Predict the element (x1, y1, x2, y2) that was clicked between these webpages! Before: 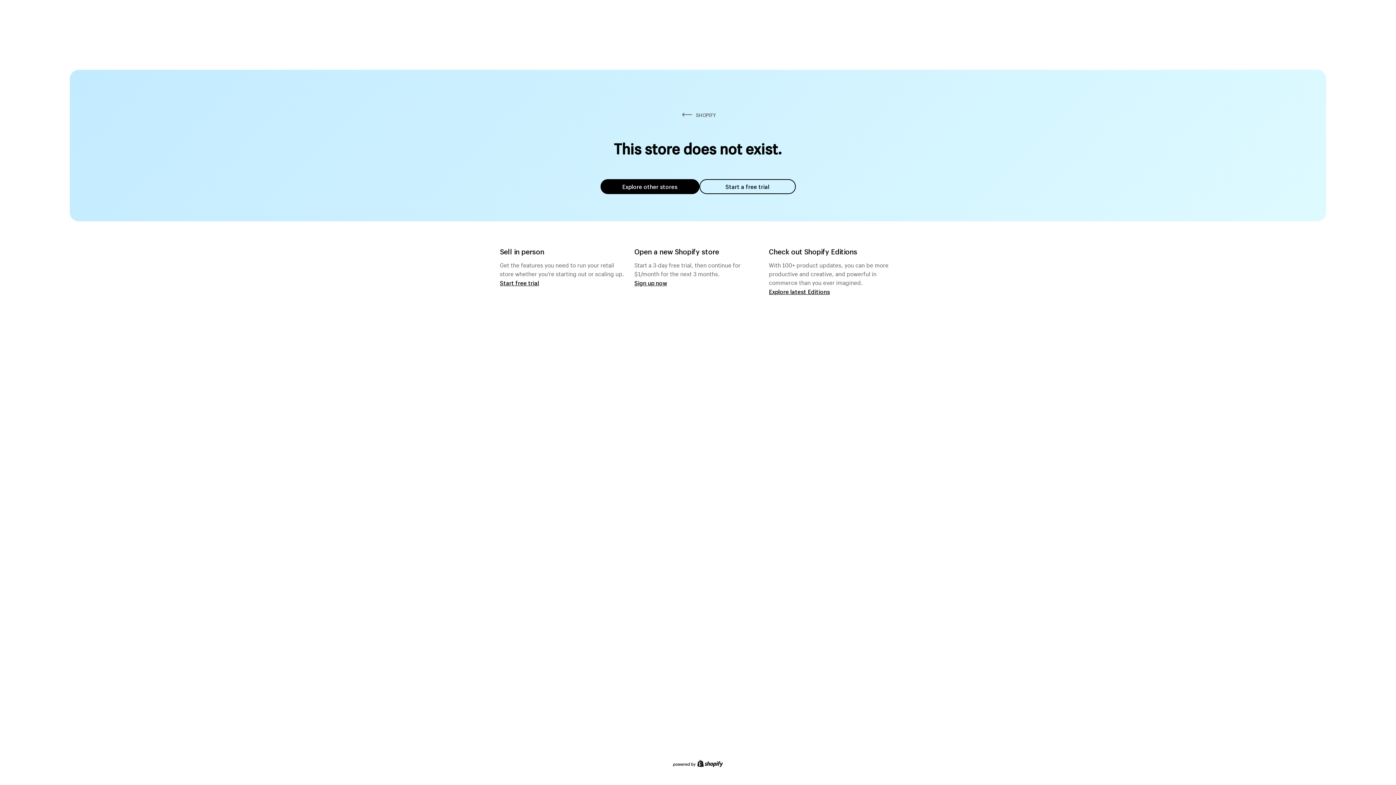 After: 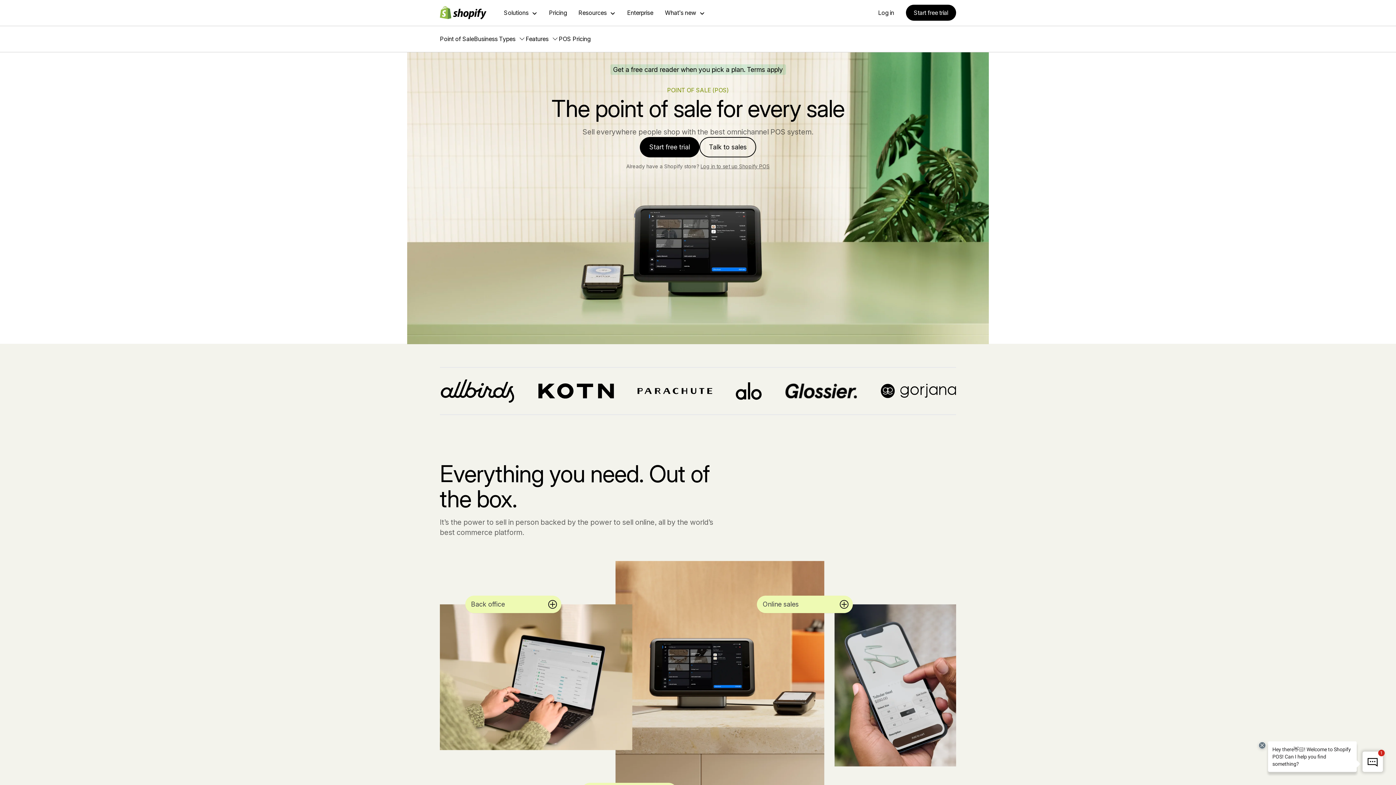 Action: bbox: (500, 279, 539, 286) label: Start free trial